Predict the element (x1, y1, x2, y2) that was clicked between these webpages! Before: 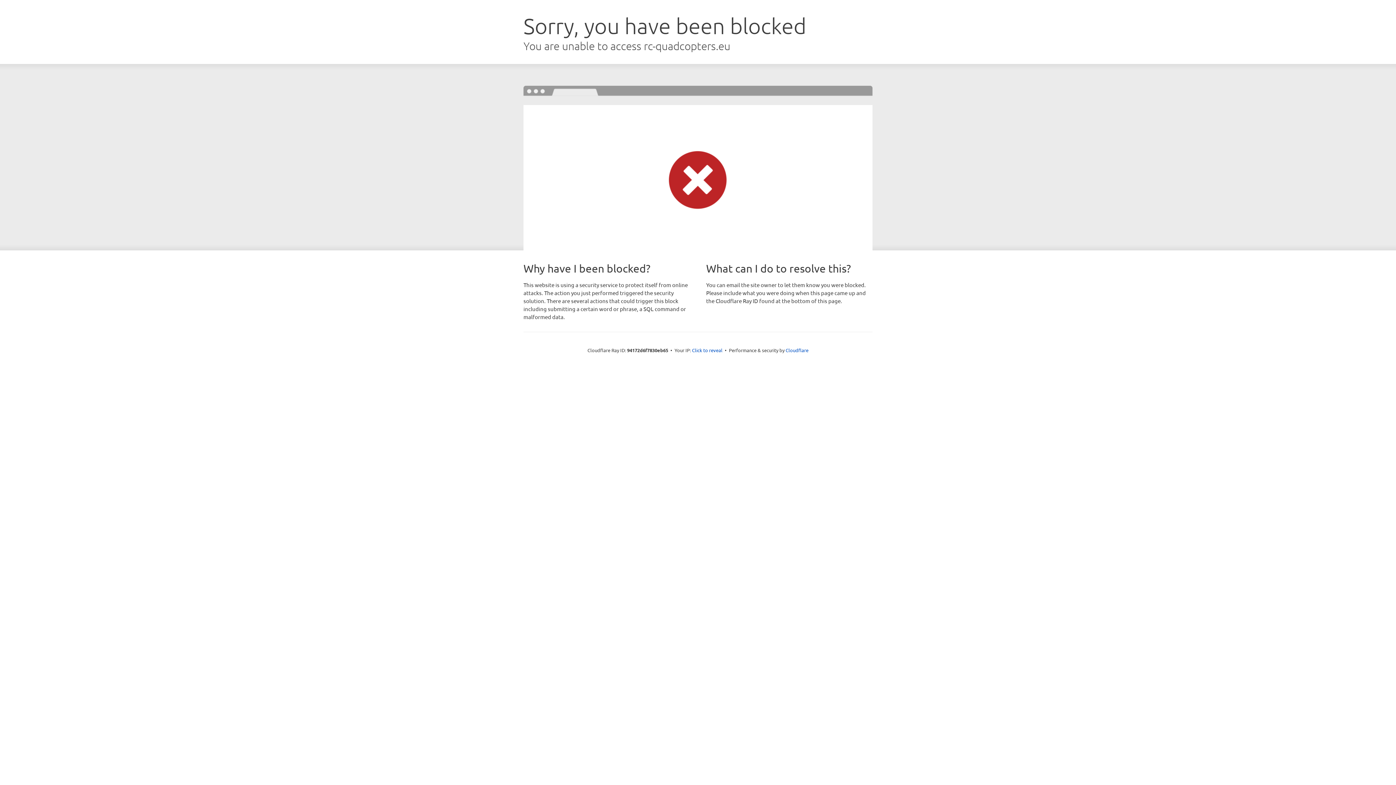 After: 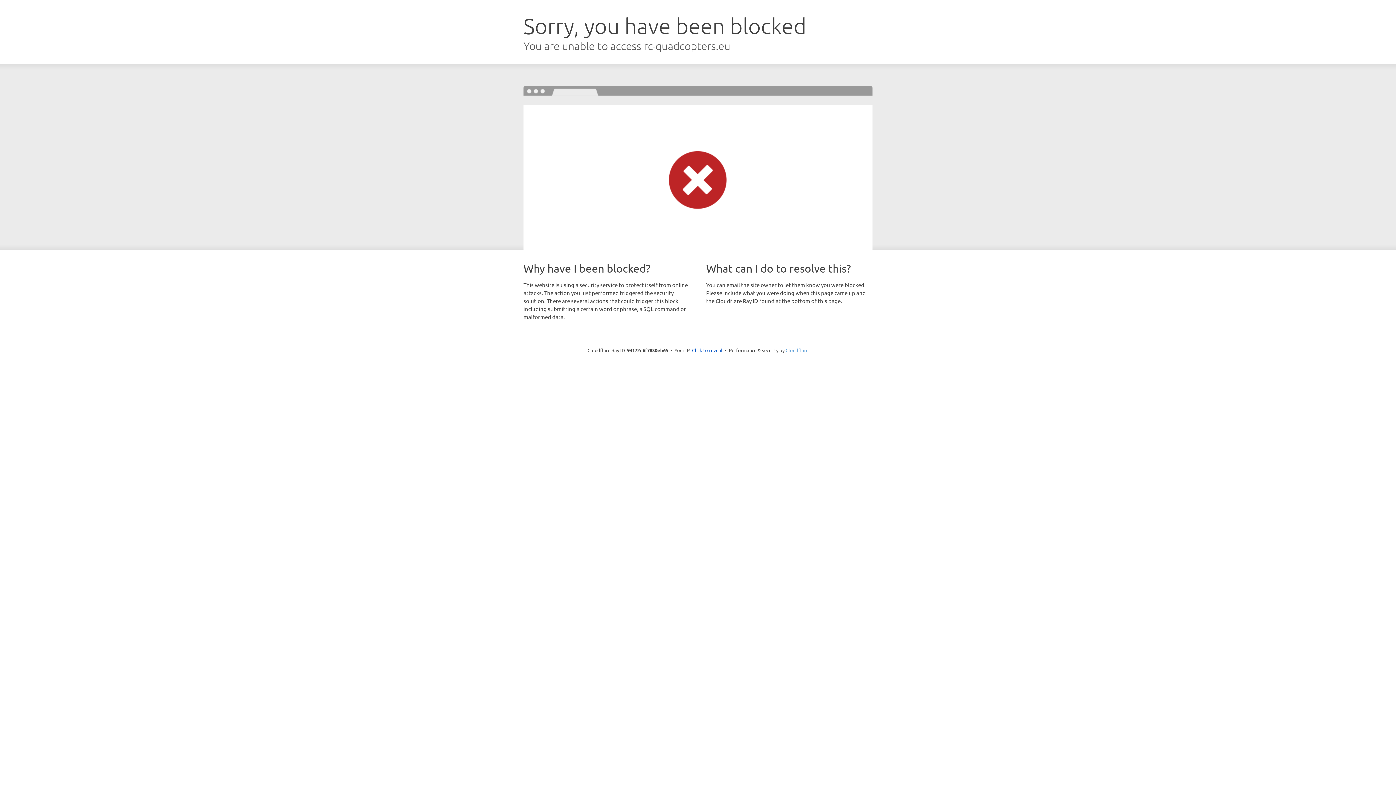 Action: bbox: (785, 347, 808, 353) label: Cloudflare